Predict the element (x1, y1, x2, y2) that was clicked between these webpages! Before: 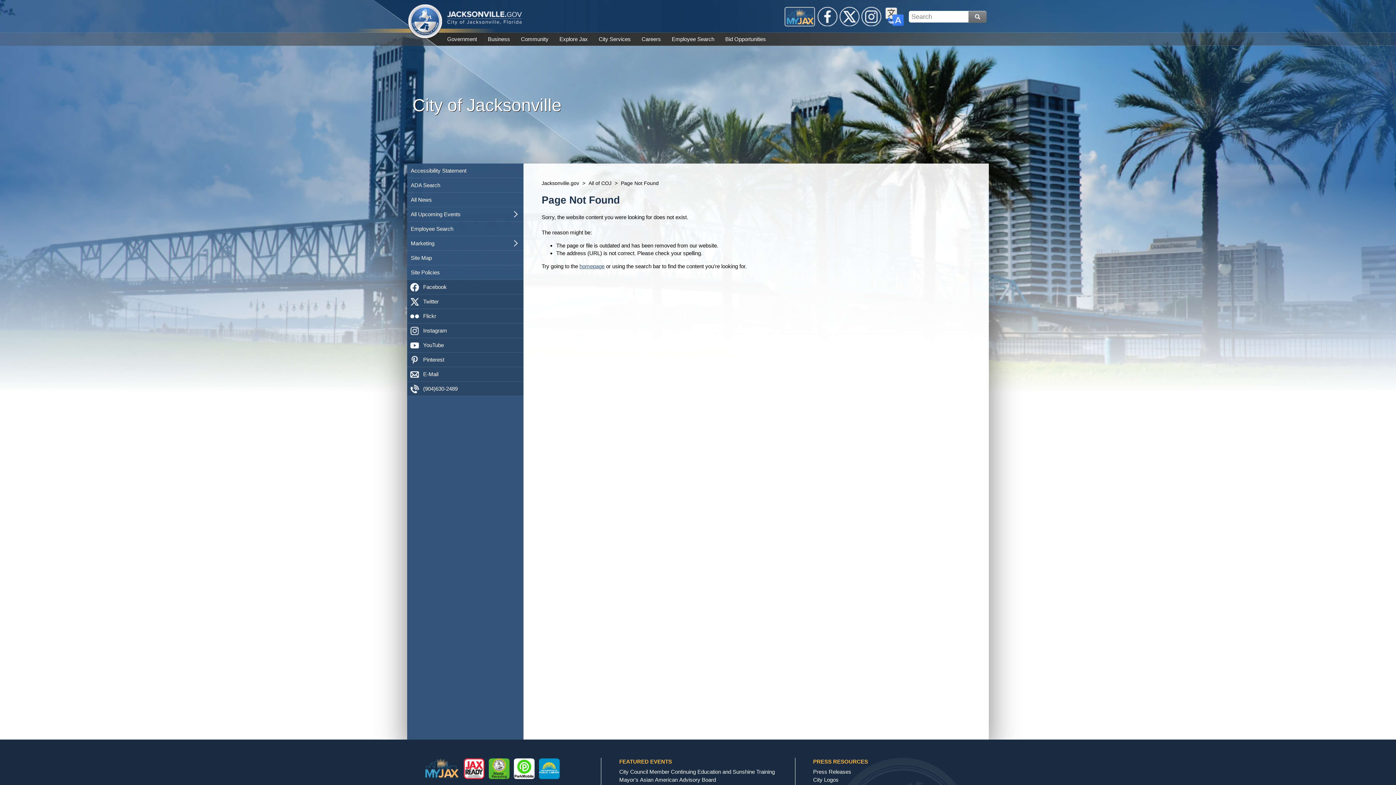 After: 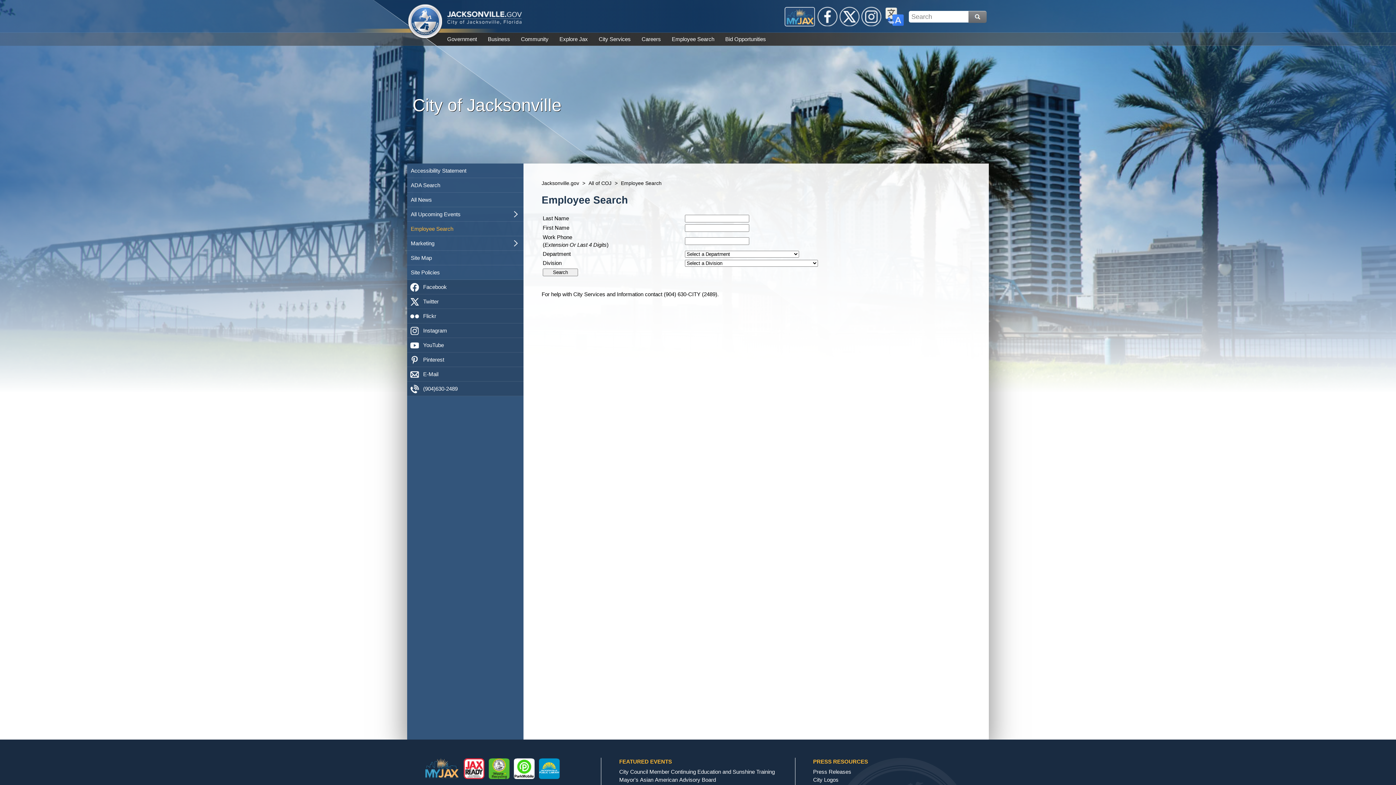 Action: bbox: (407, 221, 523, 236) label: Employee Search